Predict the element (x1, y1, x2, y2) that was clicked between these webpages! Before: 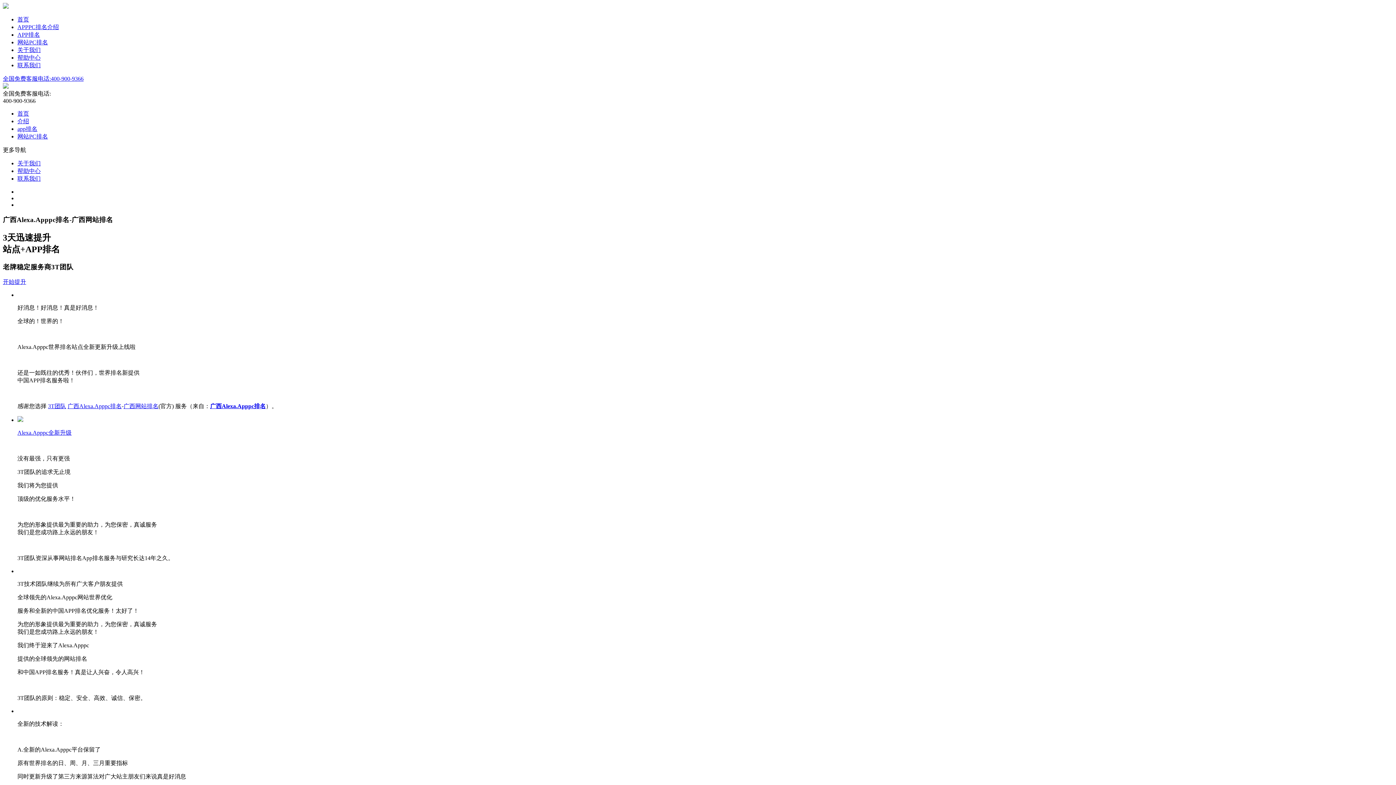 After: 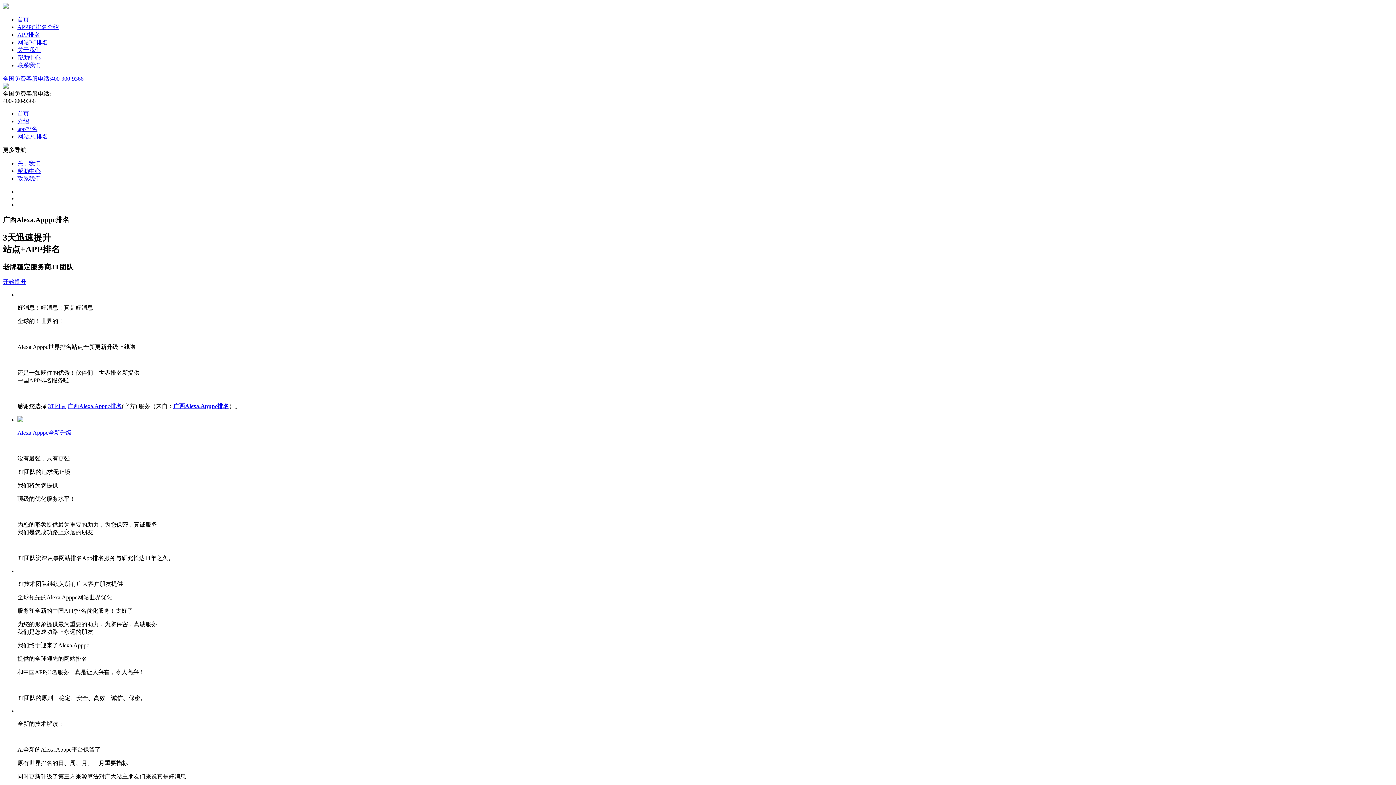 Action: bbox: (210, 403, 265, 409) label: 广西Alexa.Apppc排名